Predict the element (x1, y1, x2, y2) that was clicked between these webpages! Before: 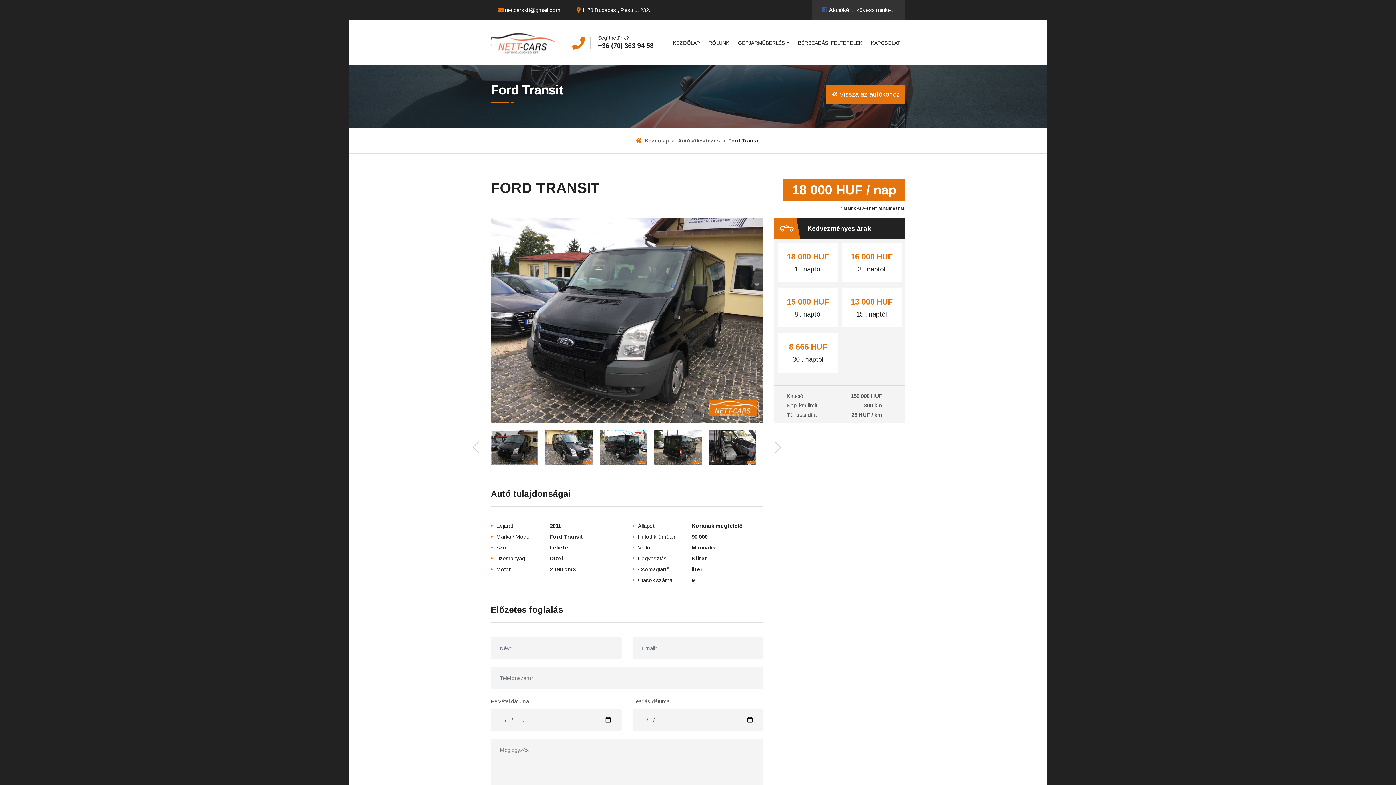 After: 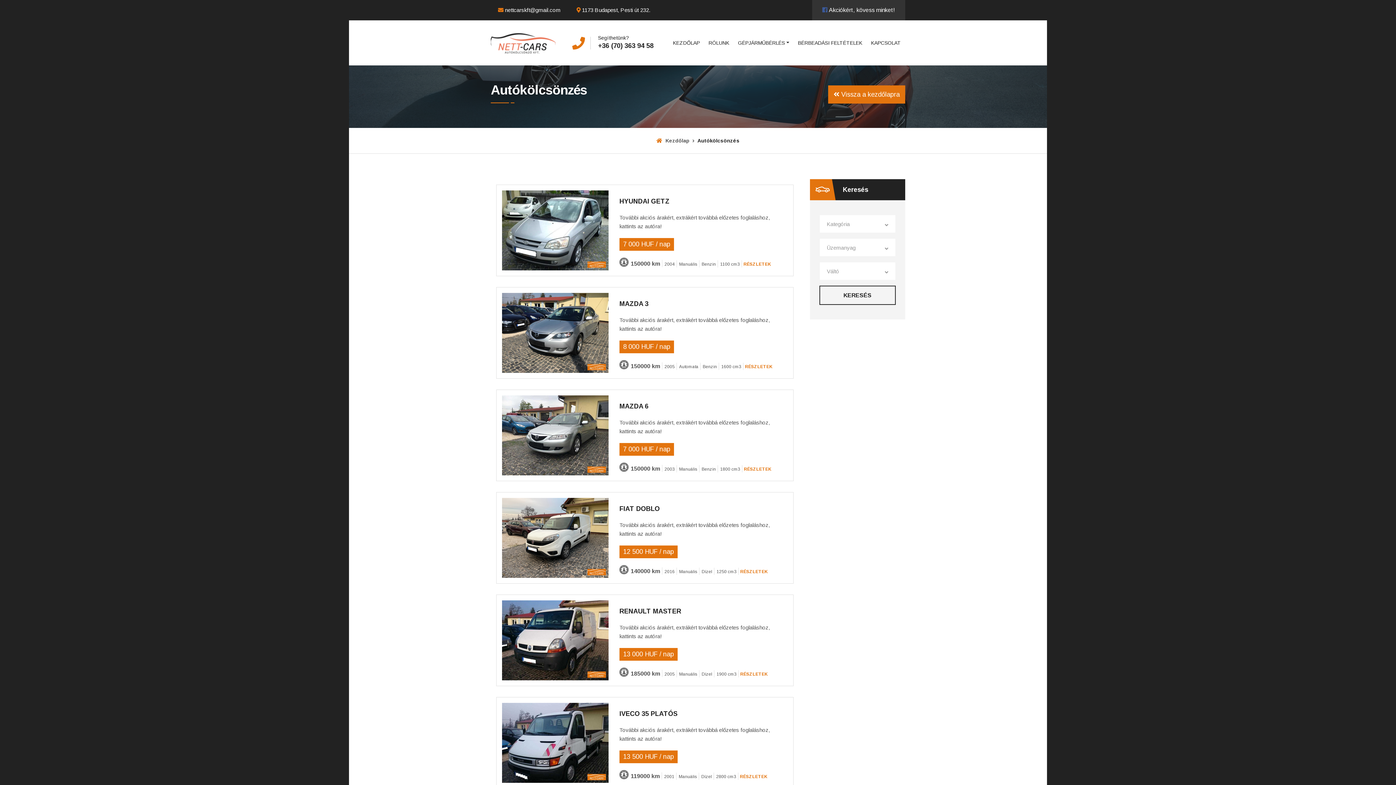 Action: label: GÉPJÁRMŰBÉRLÉS bbox: (735, 32, 792, 53)